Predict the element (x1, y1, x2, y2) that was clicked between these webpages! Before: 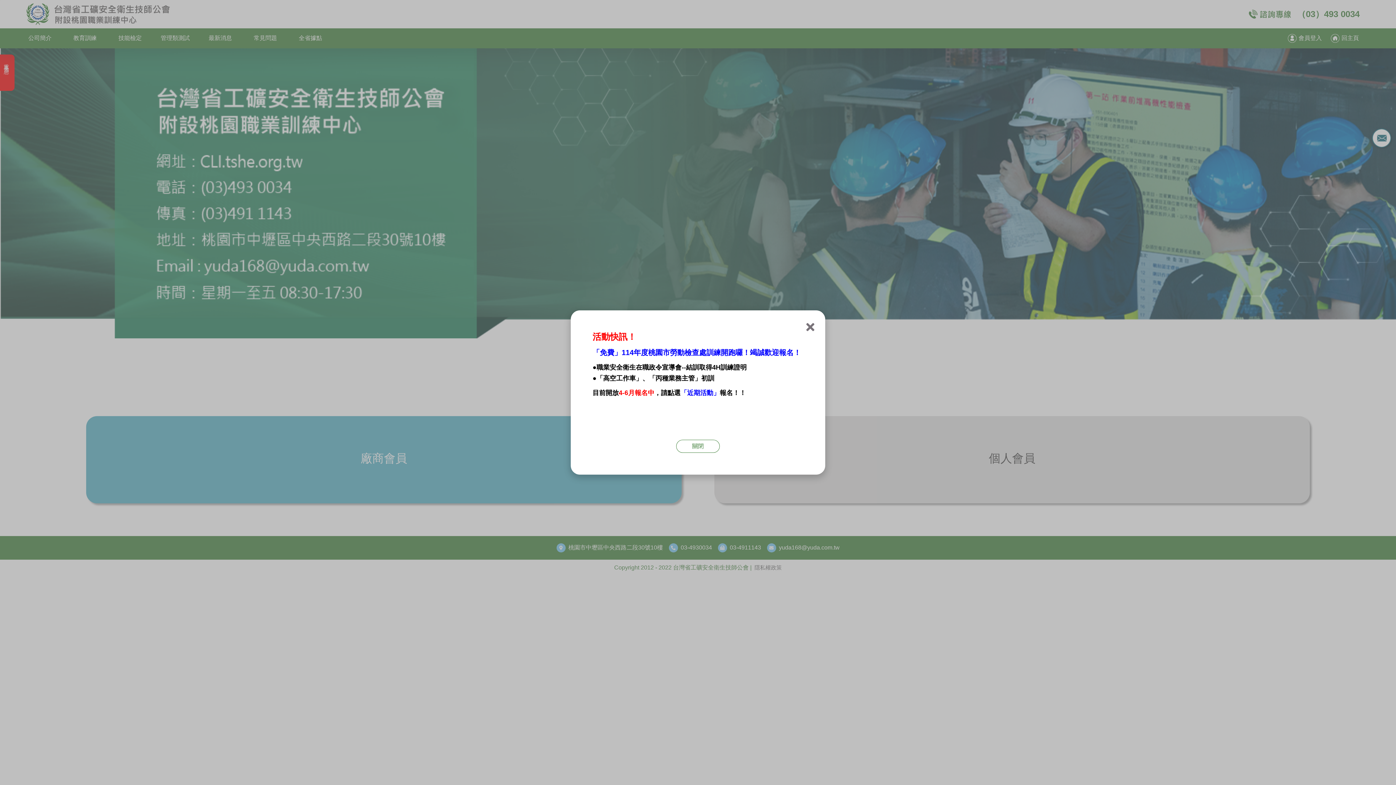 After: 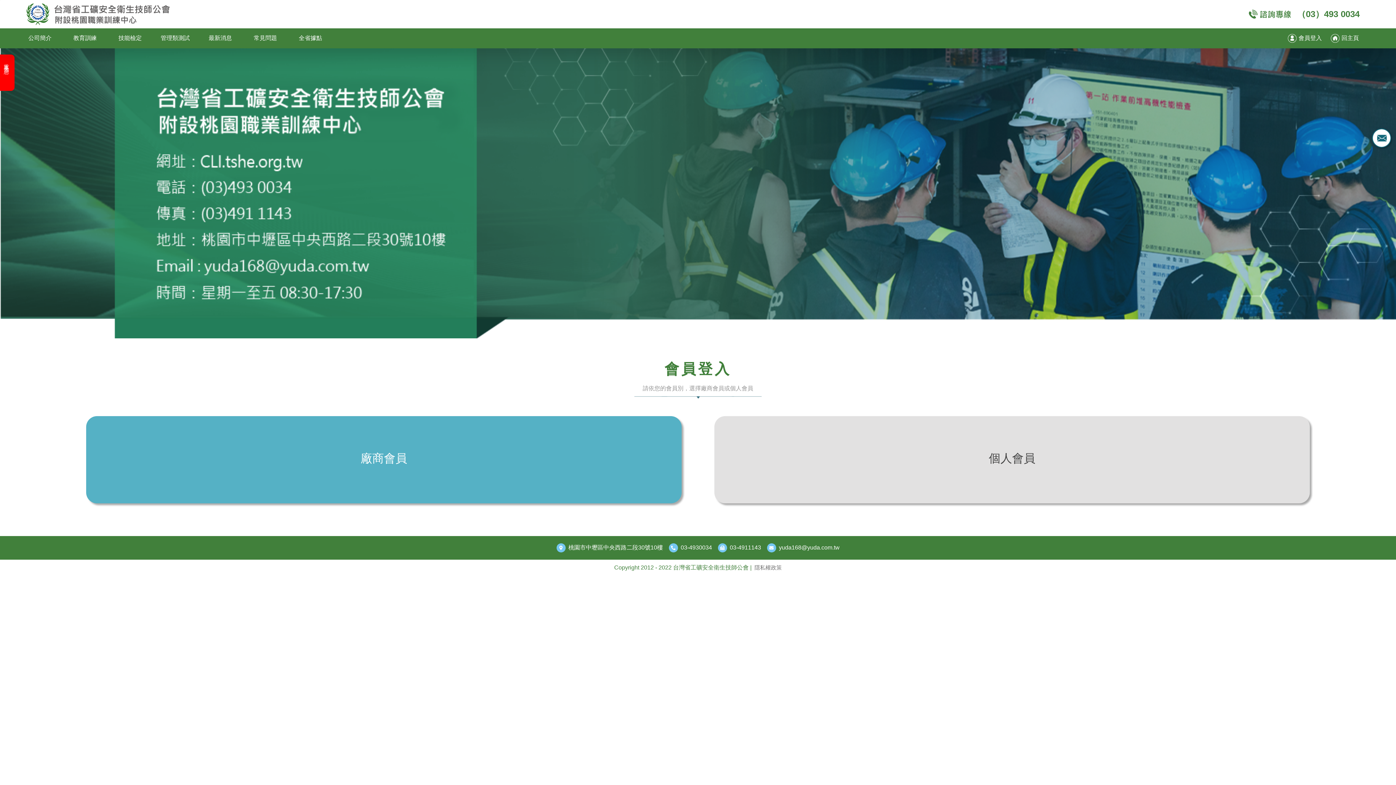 Action: label: 關閉 bbox: (676, 440, 720, 453)